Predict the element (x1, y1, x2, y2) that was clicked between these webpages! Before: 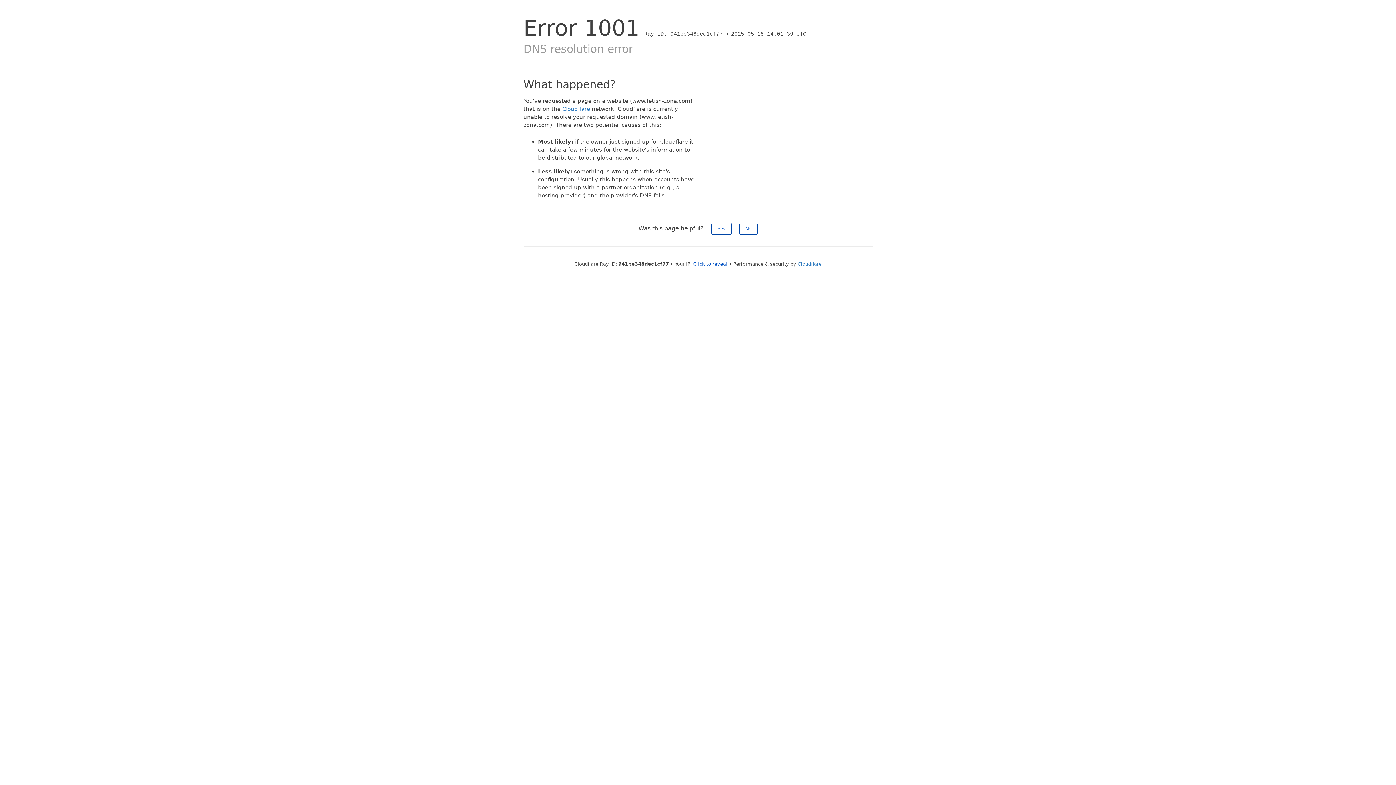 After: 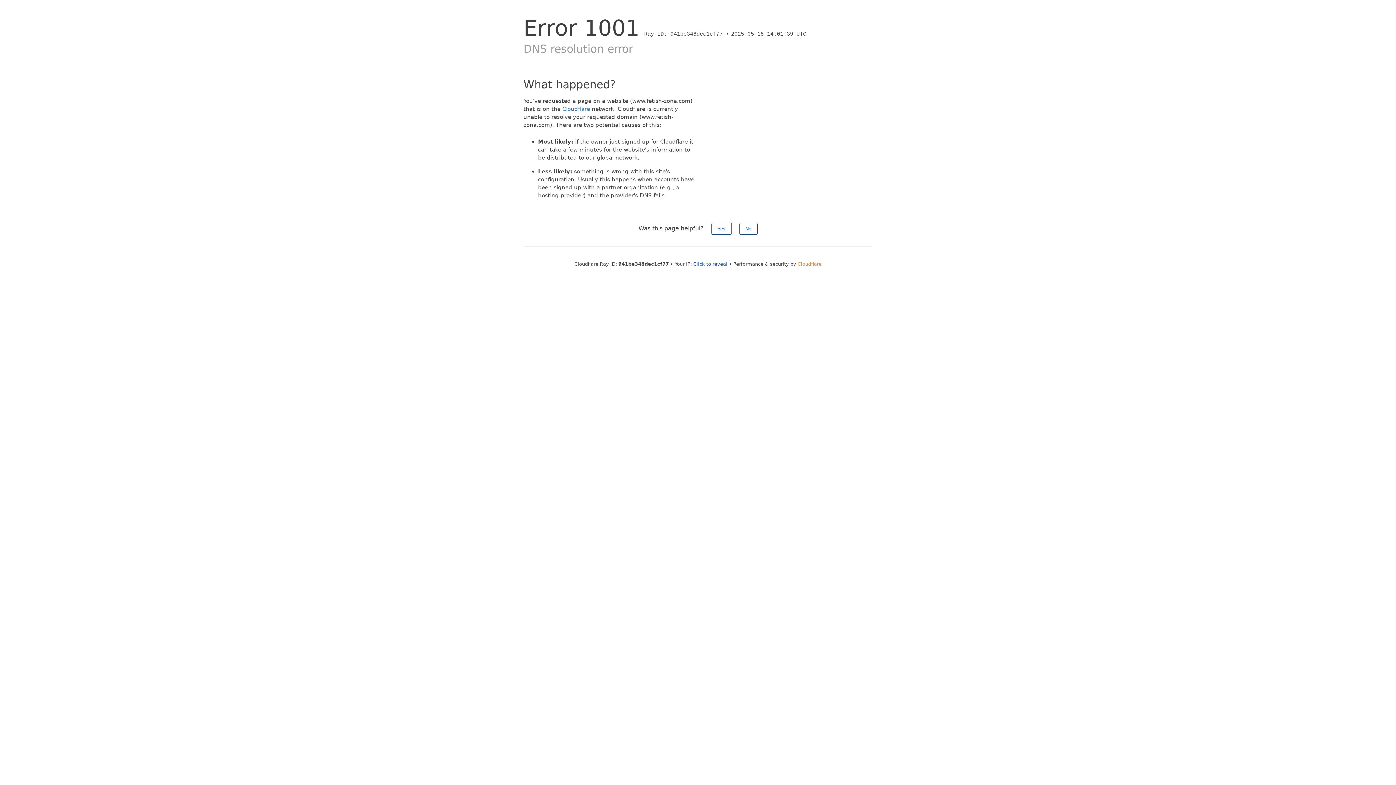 Action: bbox: (797, 261, 821, 266) label: Cloudflare